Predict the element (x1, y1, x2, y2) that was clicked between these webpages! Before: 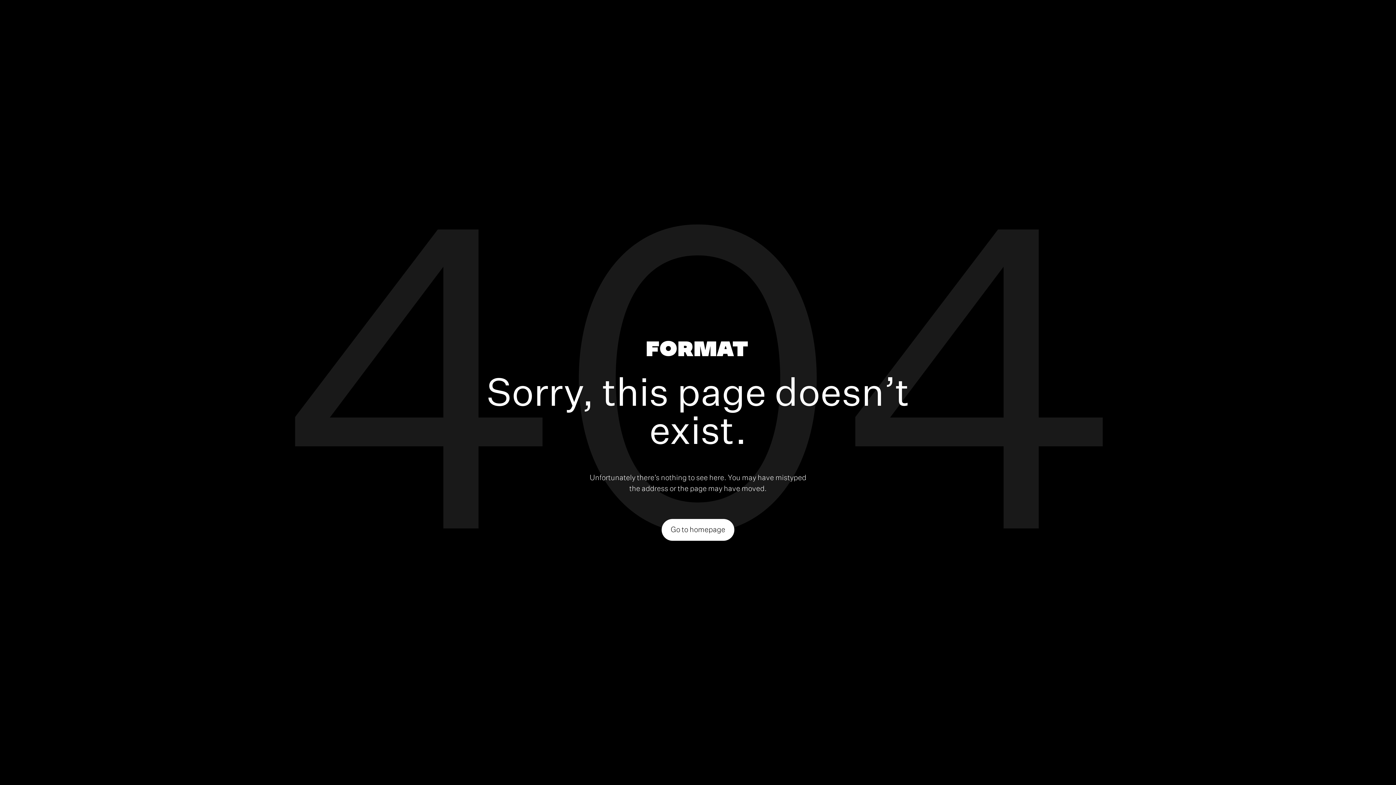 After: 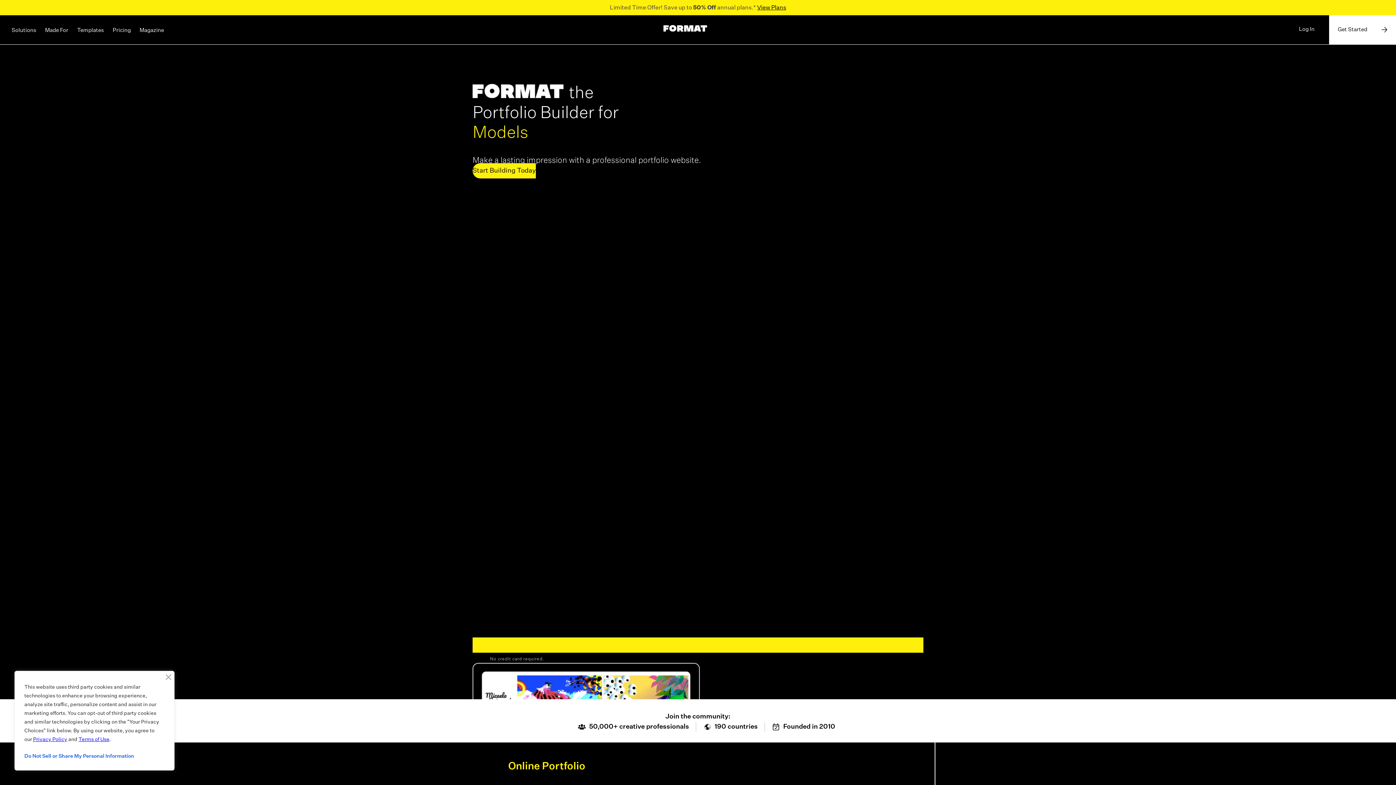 Action: bbox: (646, 340, 747, 359)